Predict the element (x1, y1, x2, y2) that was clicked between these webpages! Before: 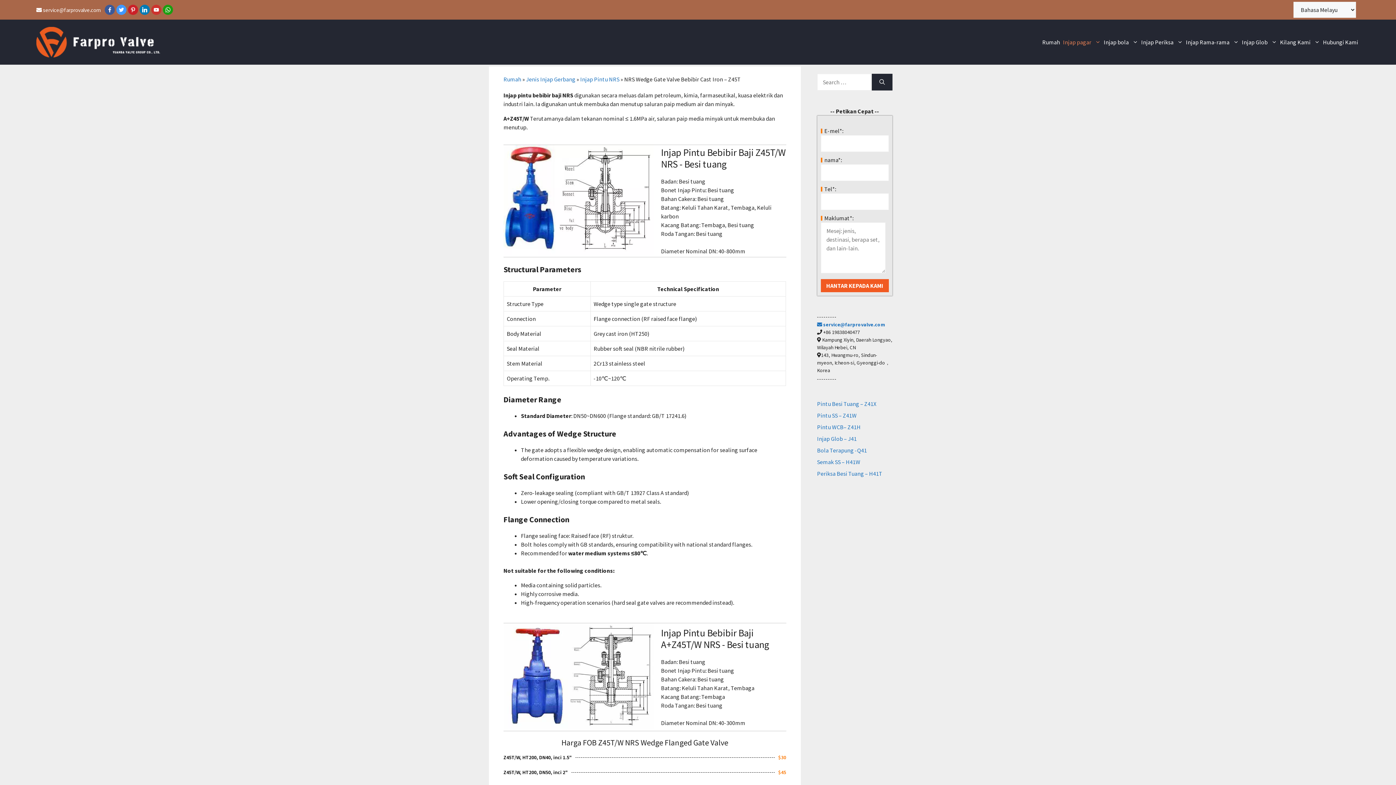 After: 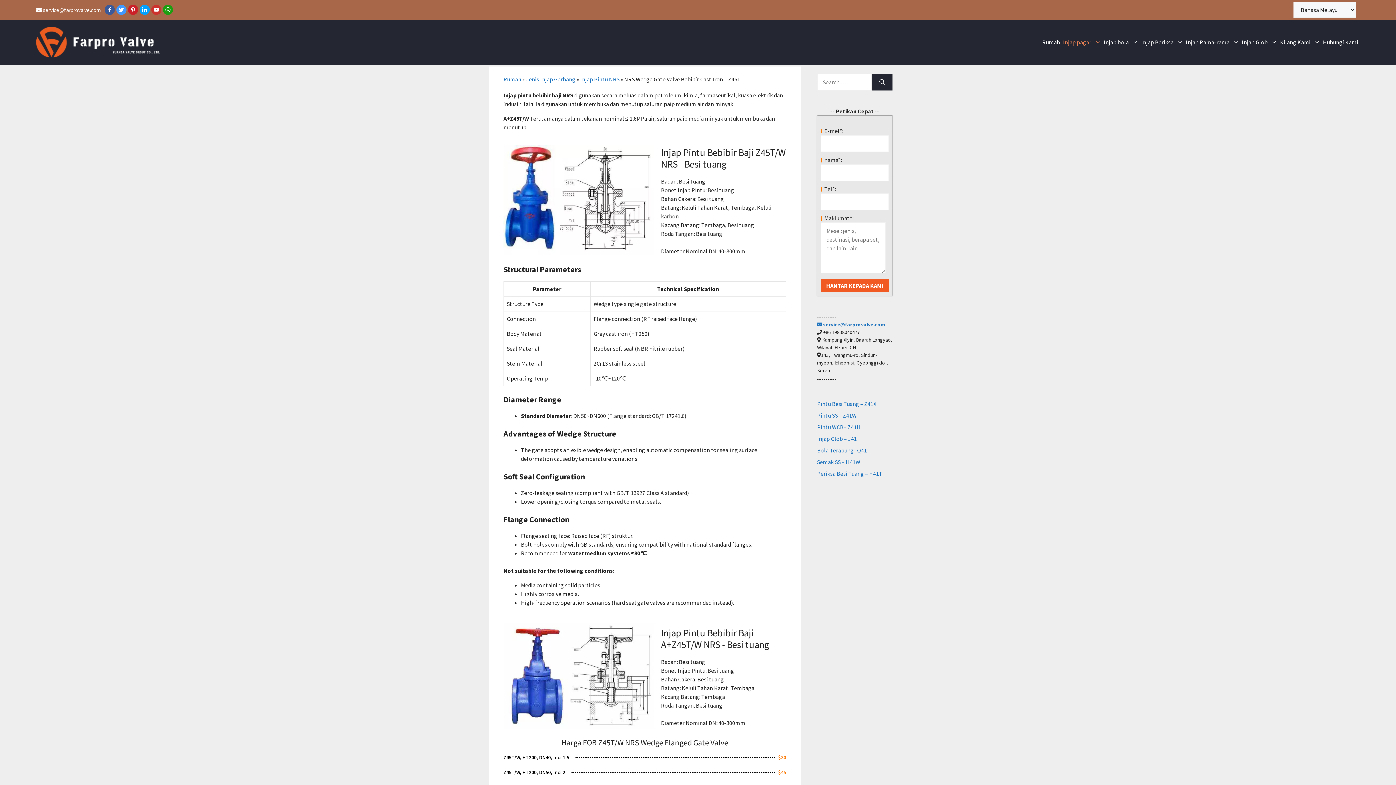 Action: bbox: (139, 4, 149, 14) label: LinkedIn